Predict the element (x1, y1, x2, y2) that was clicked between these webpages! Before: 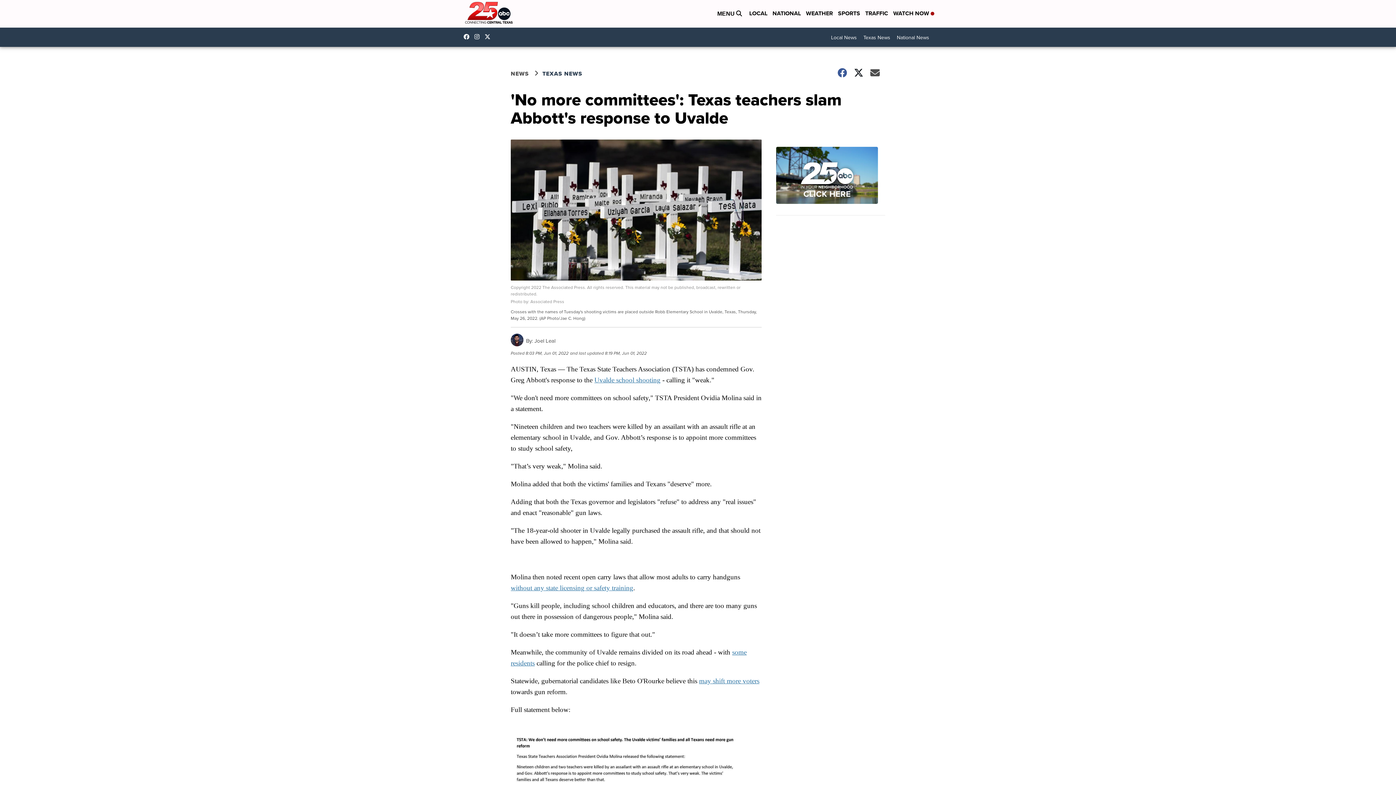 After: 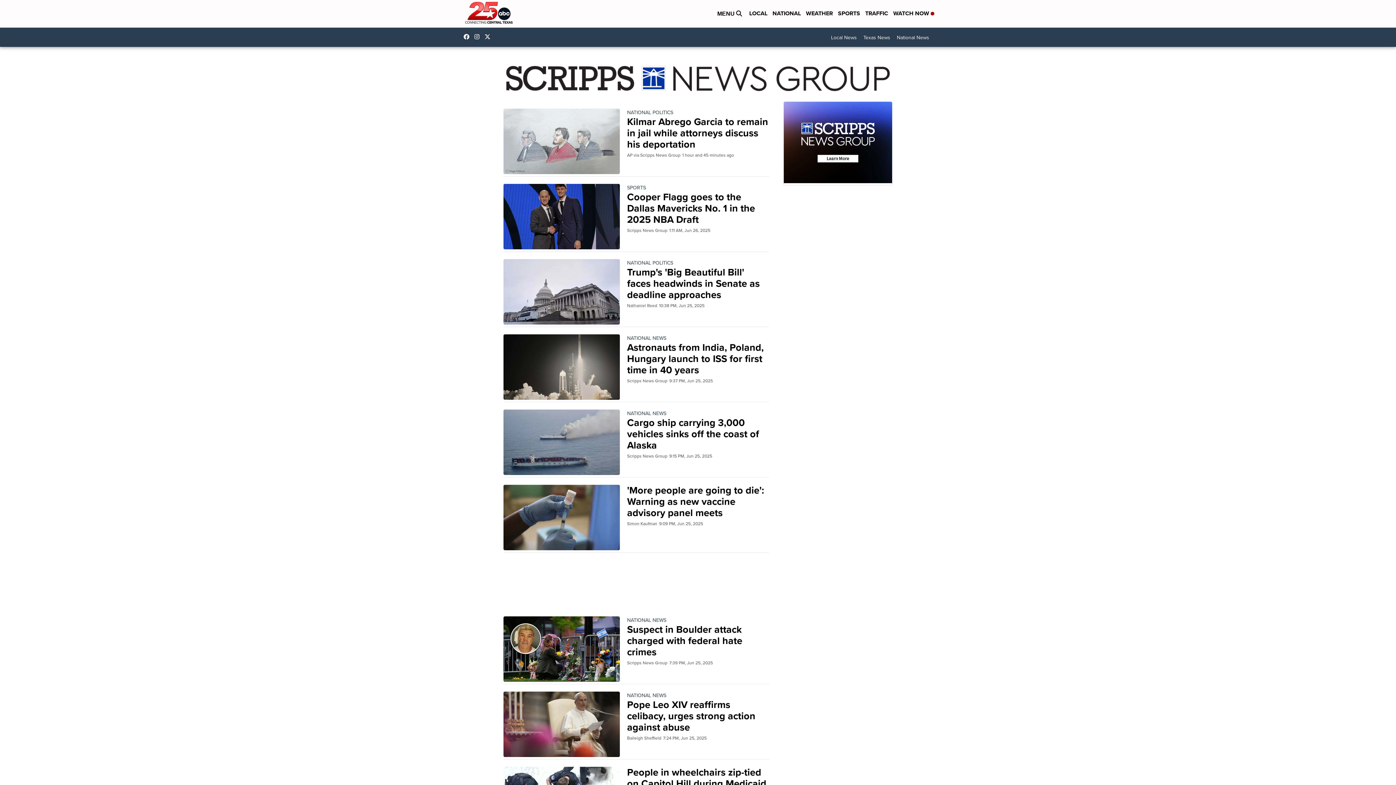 Action: bbox: (893, 31, 932, 43) label: National News